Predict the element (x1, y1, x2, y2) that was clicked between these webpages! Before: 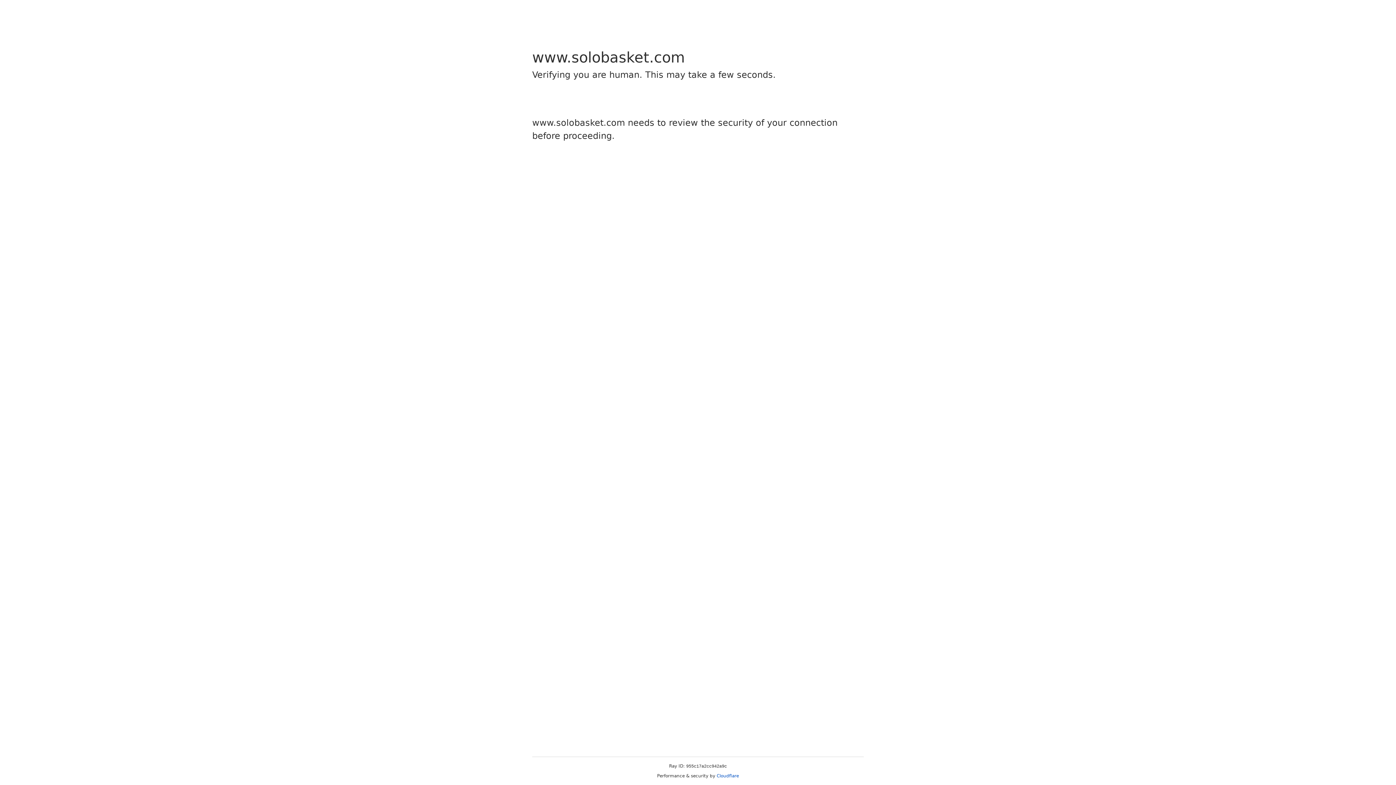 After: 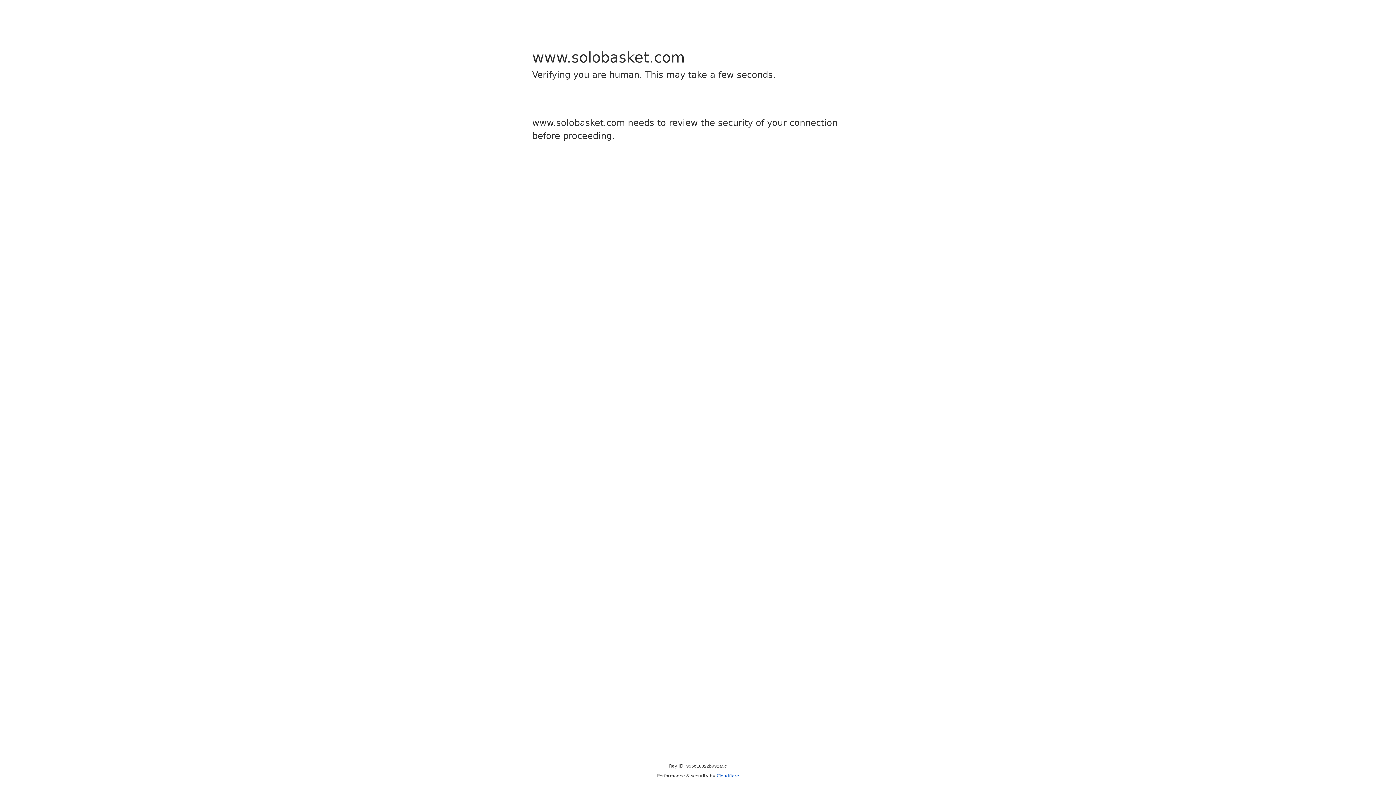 Action: bbox: (716, 773, 739, 778) label: Cloudflare